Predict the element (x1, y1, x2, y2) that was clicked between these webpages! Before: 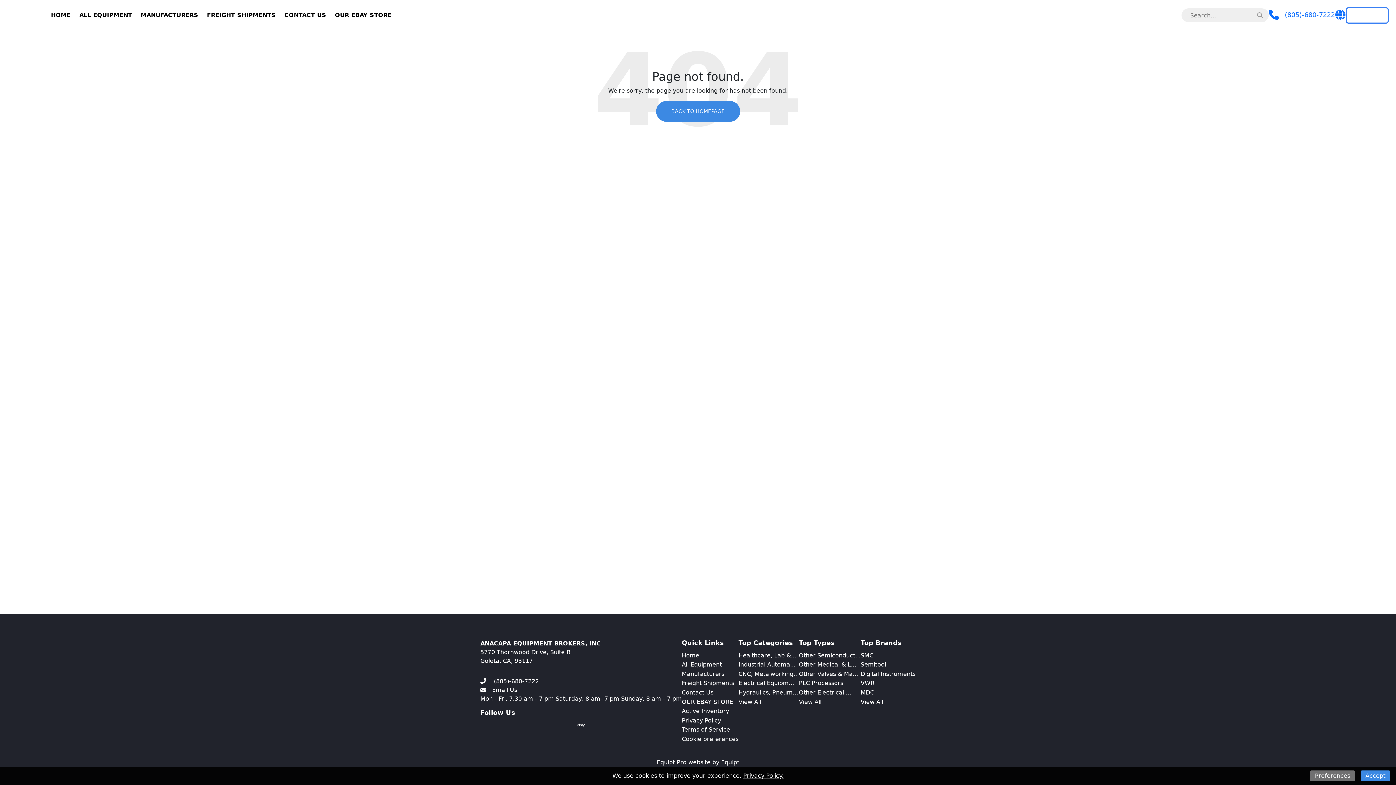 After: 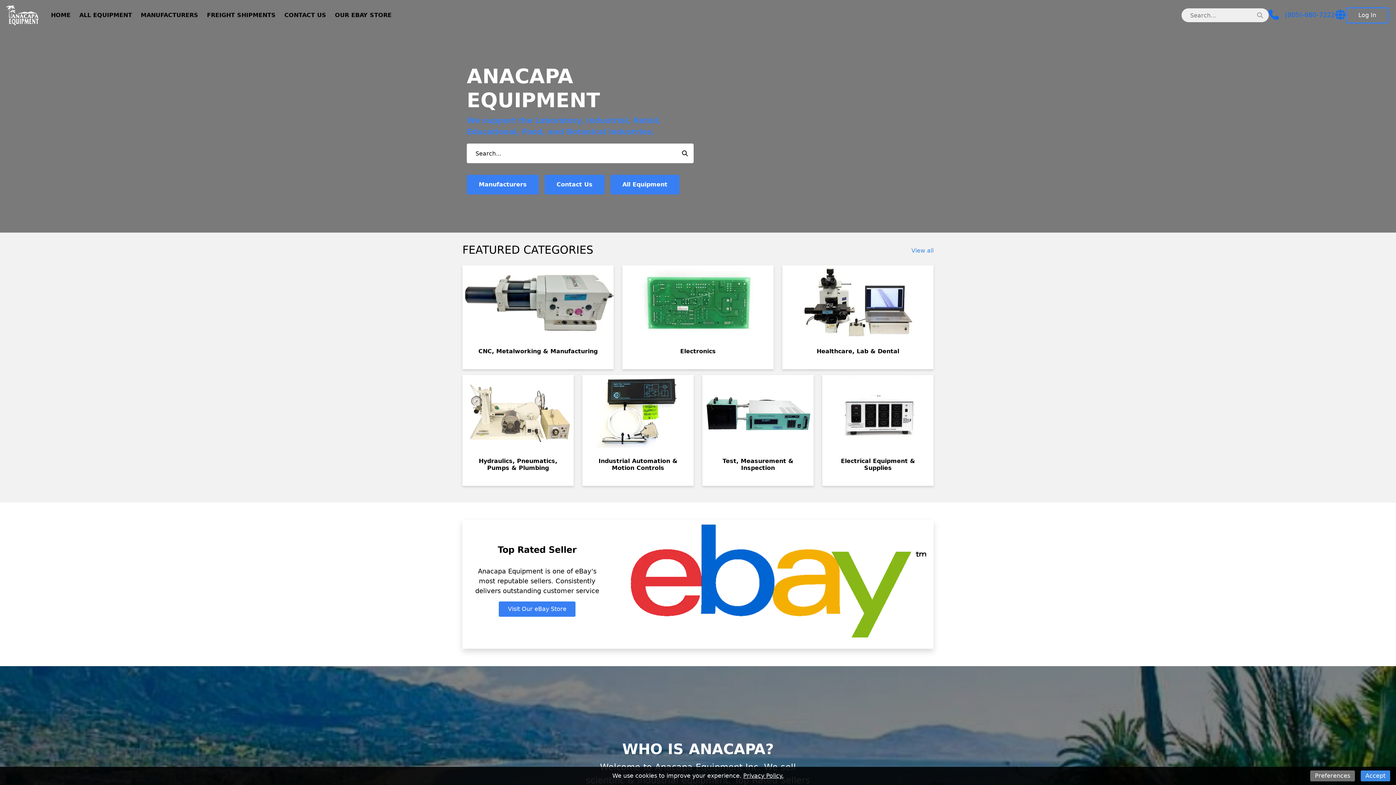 Action: bbox: (682, 652, 699, 659) label: Home